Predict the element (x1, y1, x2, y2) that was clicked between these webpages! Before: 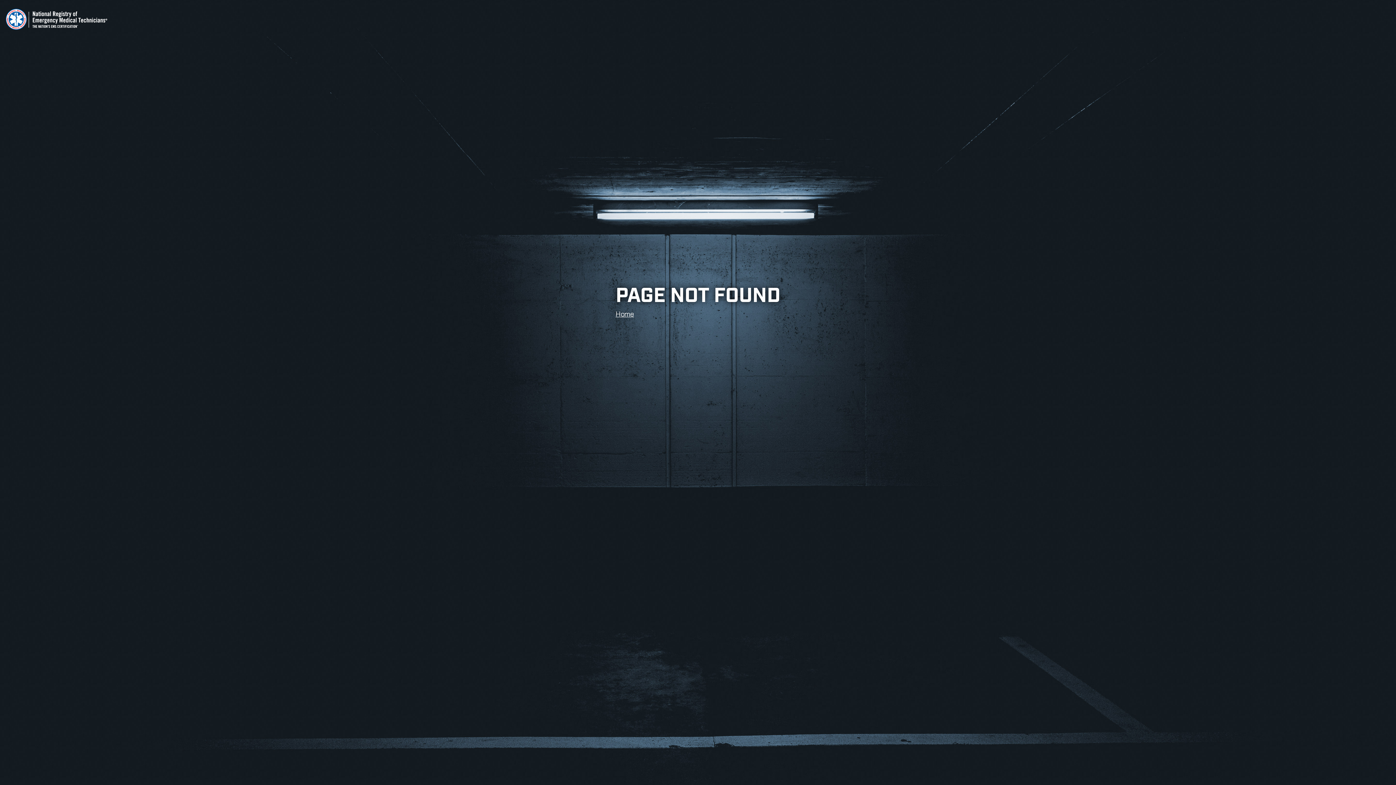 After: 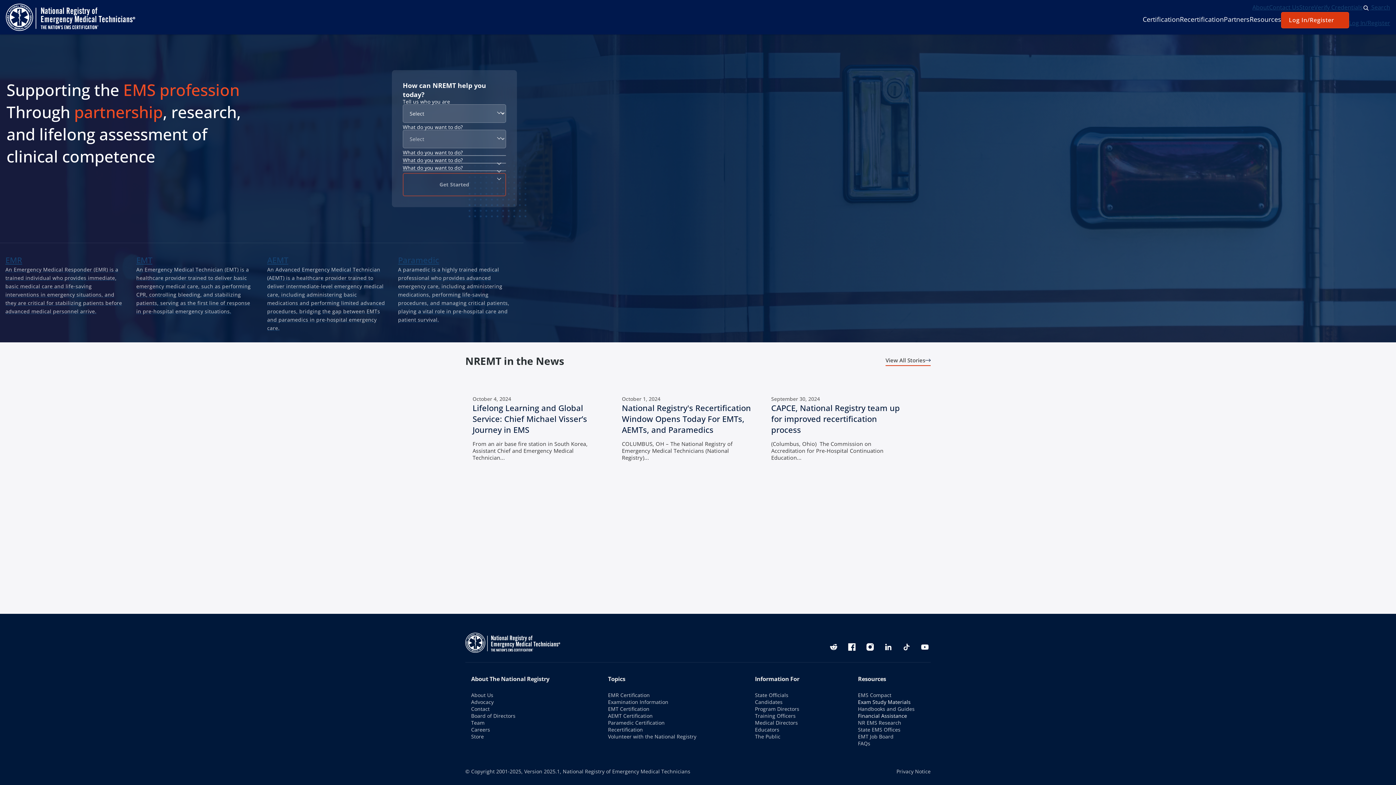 Action: label: Home bbox: (615, 309, 634, 318)